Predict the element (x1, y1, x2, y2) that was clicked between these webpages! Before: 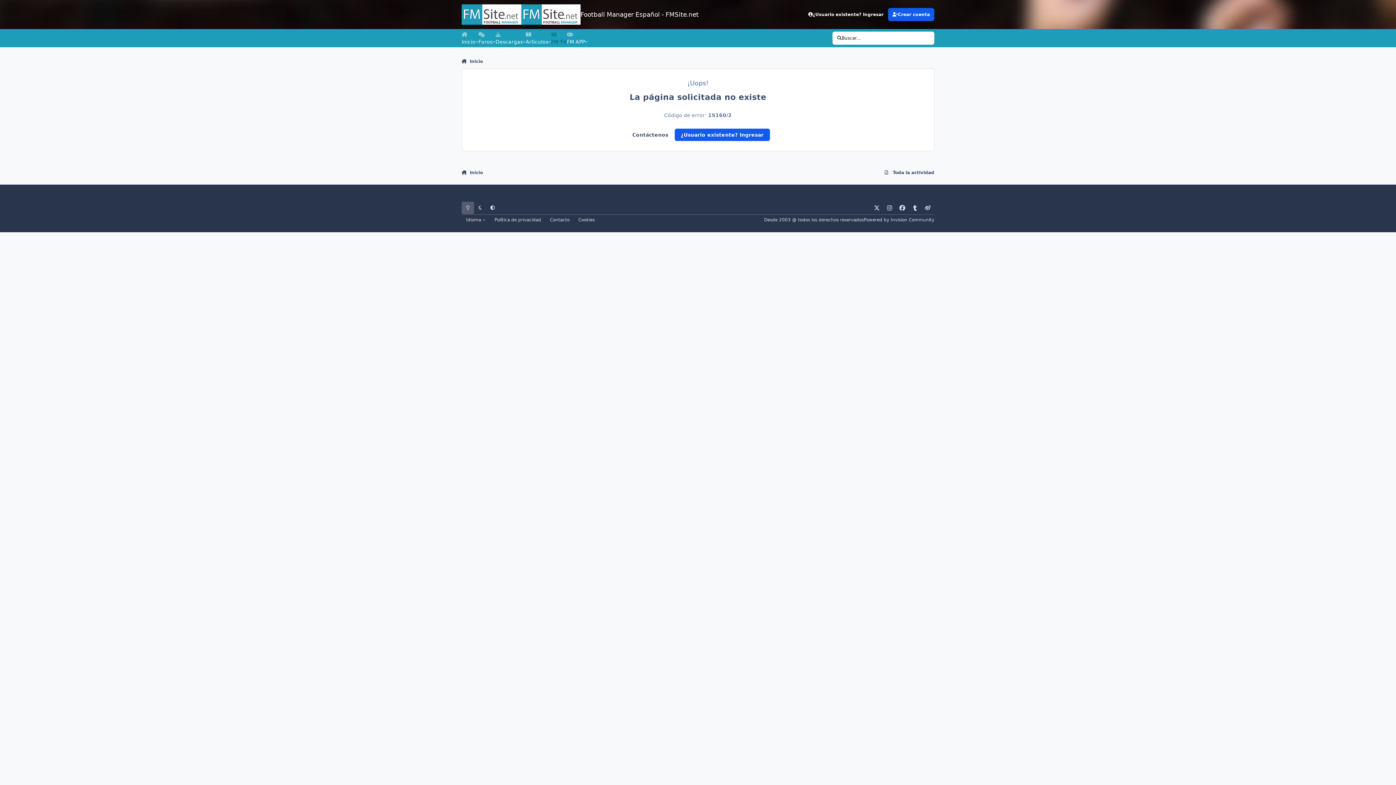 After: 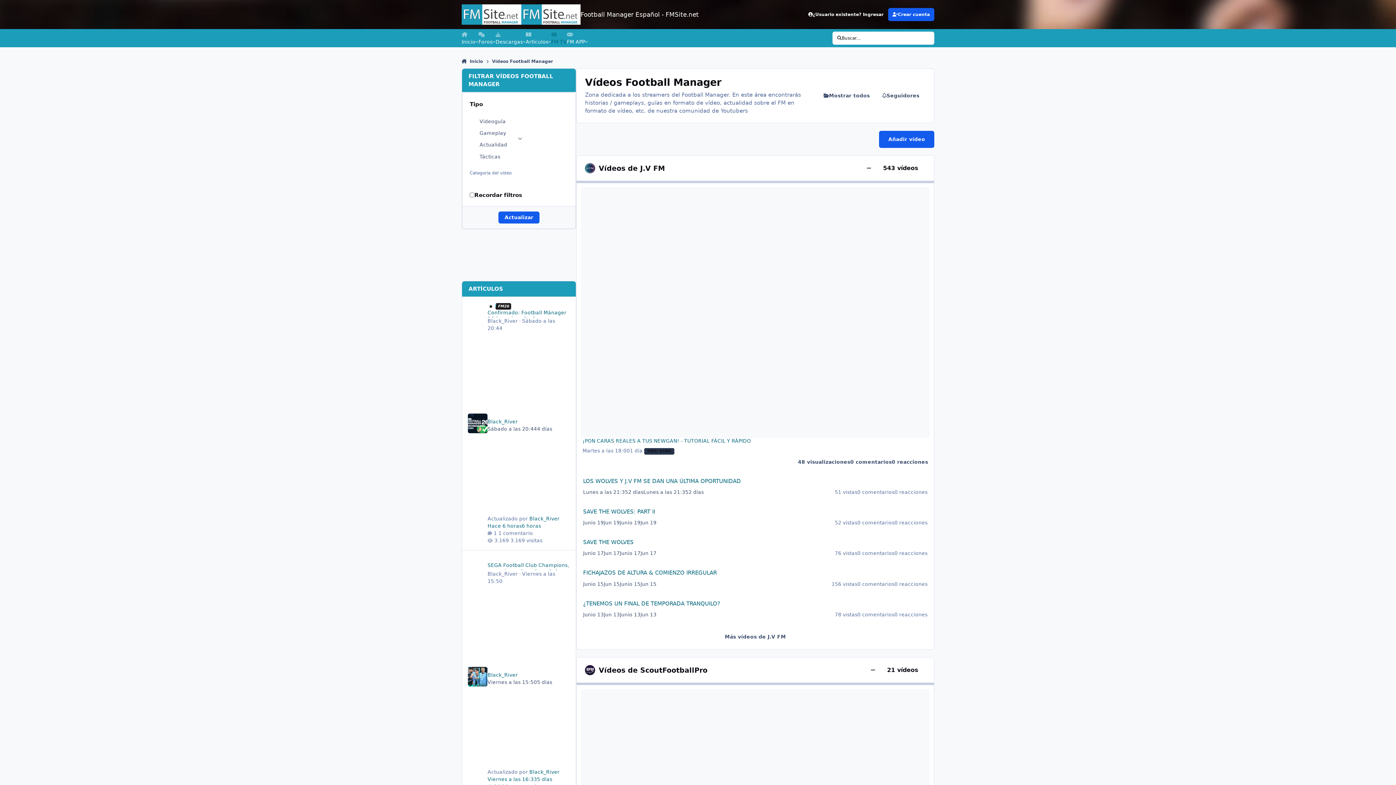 Action: bbox: (551, 31, 567, 45) label: FM TV